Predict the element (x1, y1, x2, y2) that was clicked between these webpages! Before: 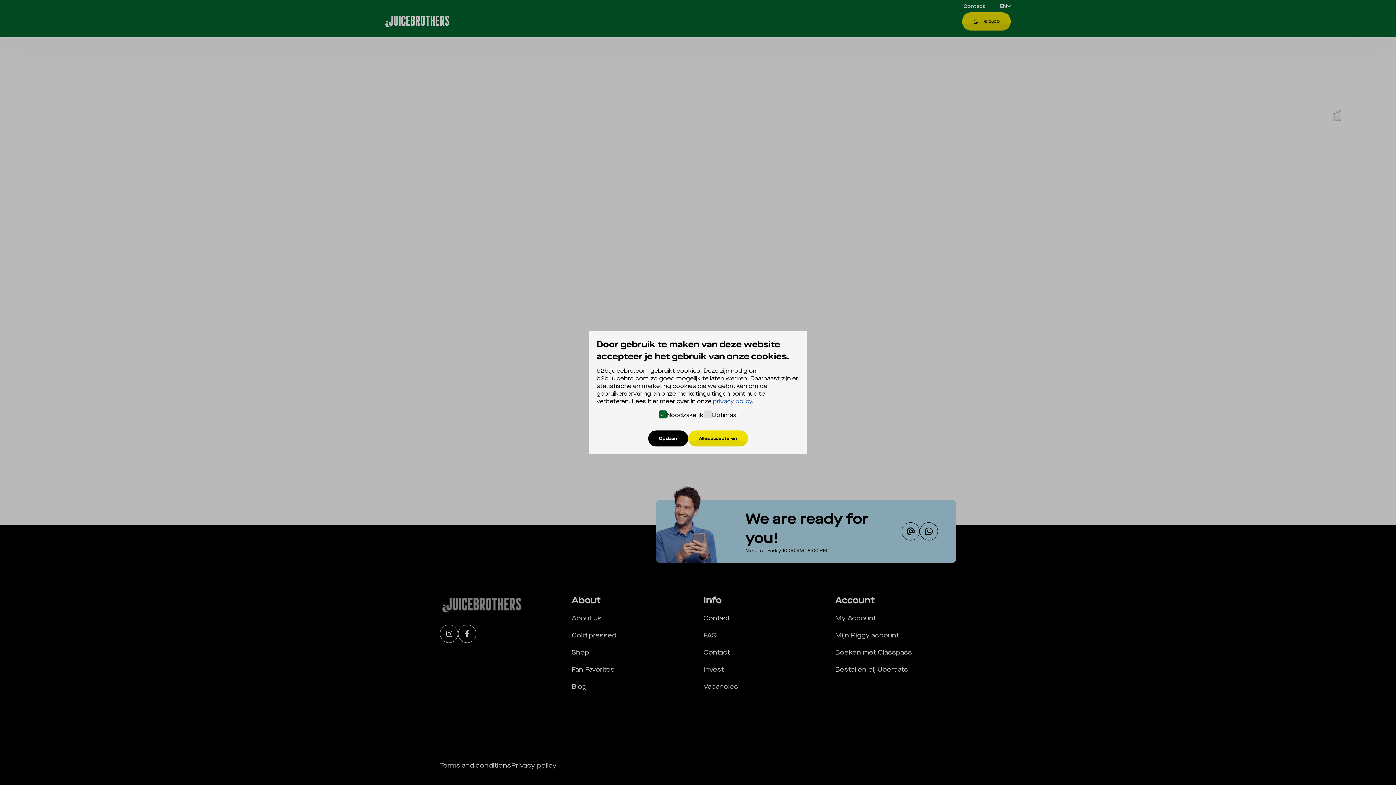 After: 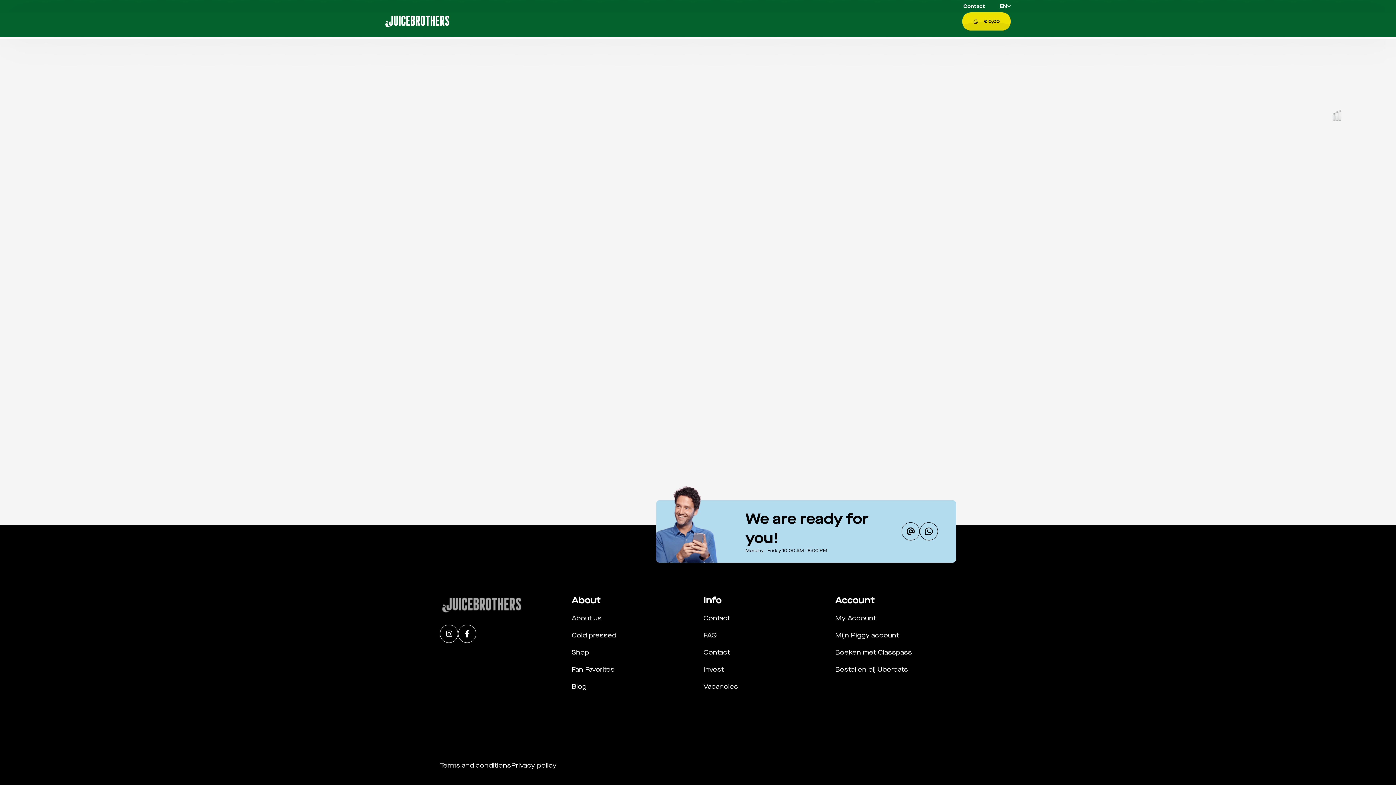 Action: bbox: (688, 430, 748, 446) label: Alles accepteren